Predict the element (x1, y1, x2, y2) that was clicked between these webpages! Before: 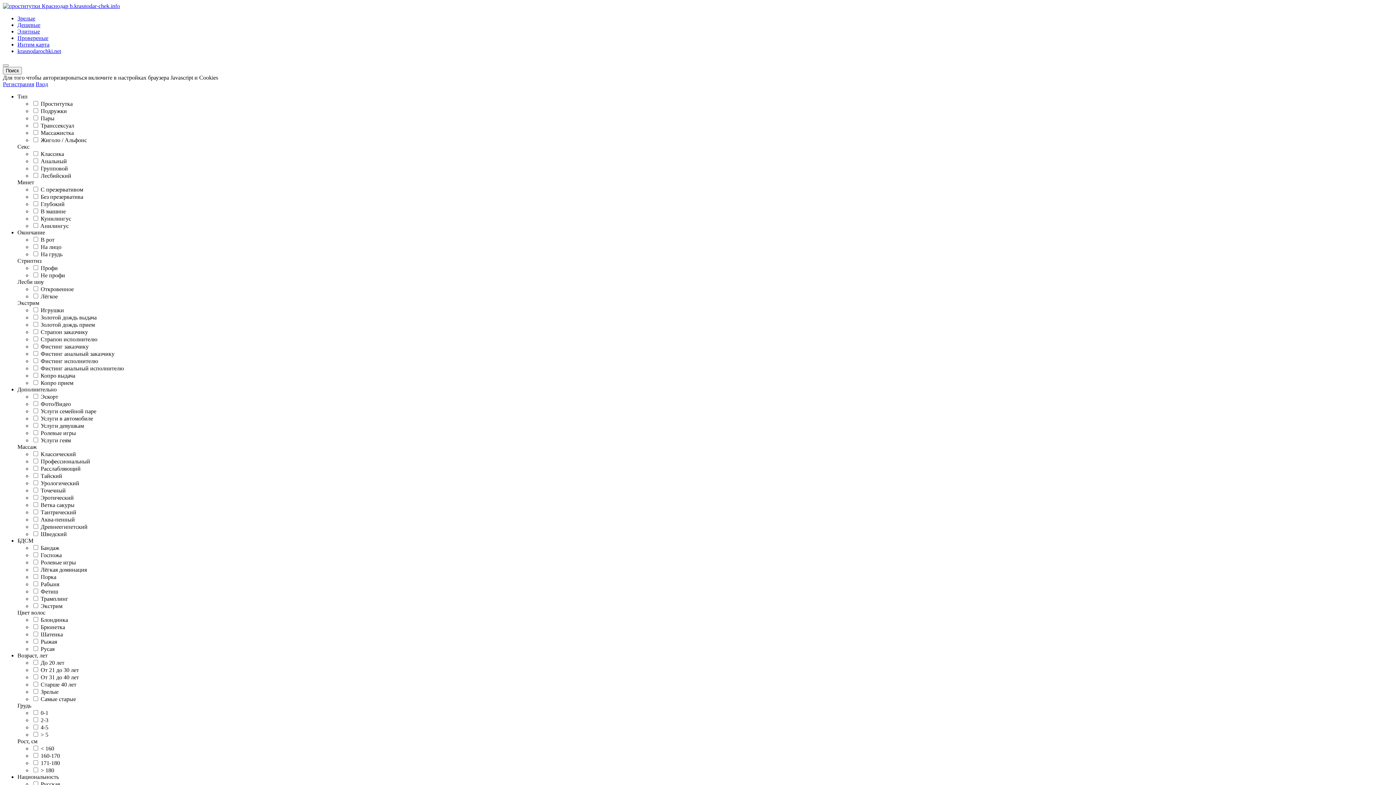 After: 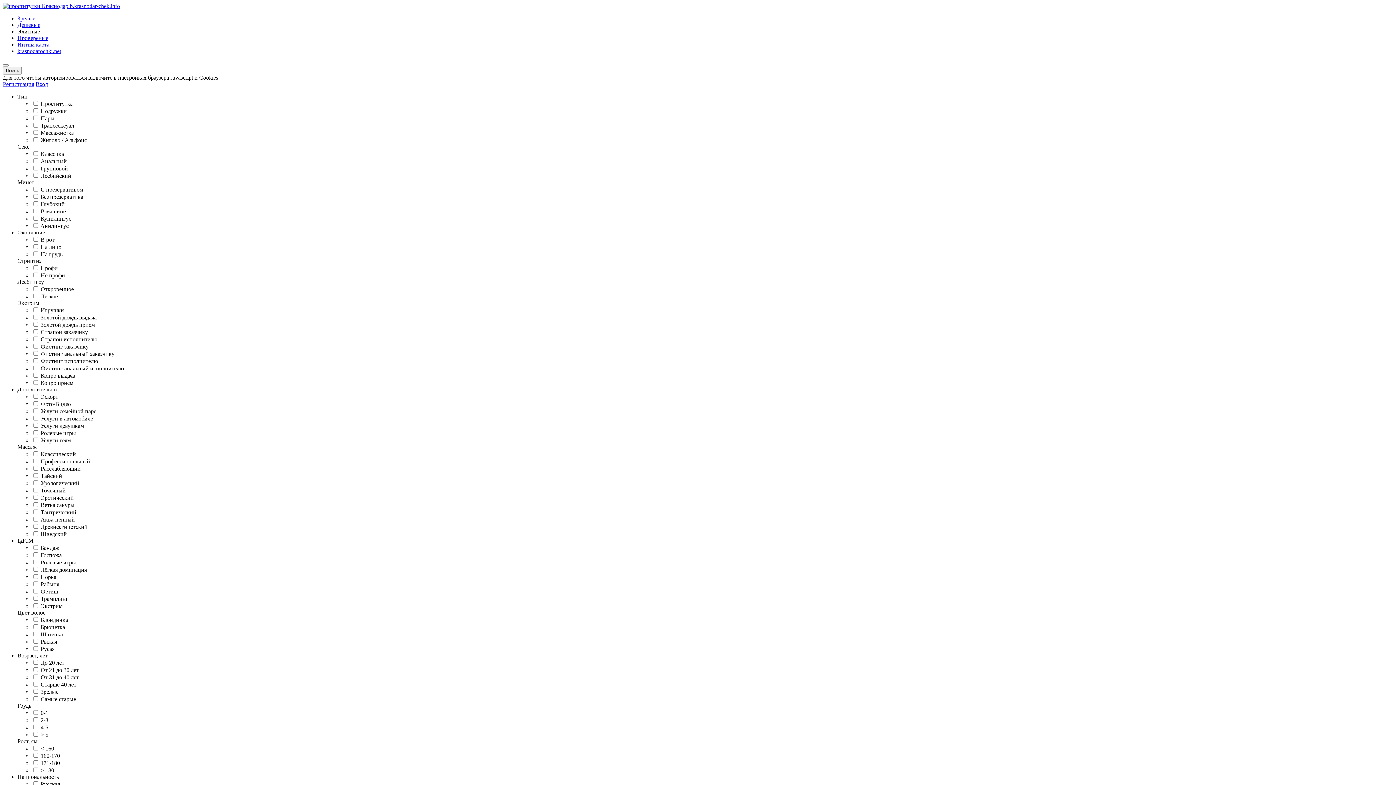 Action: bbox: (17, 28, 40, 34) label: Элитные